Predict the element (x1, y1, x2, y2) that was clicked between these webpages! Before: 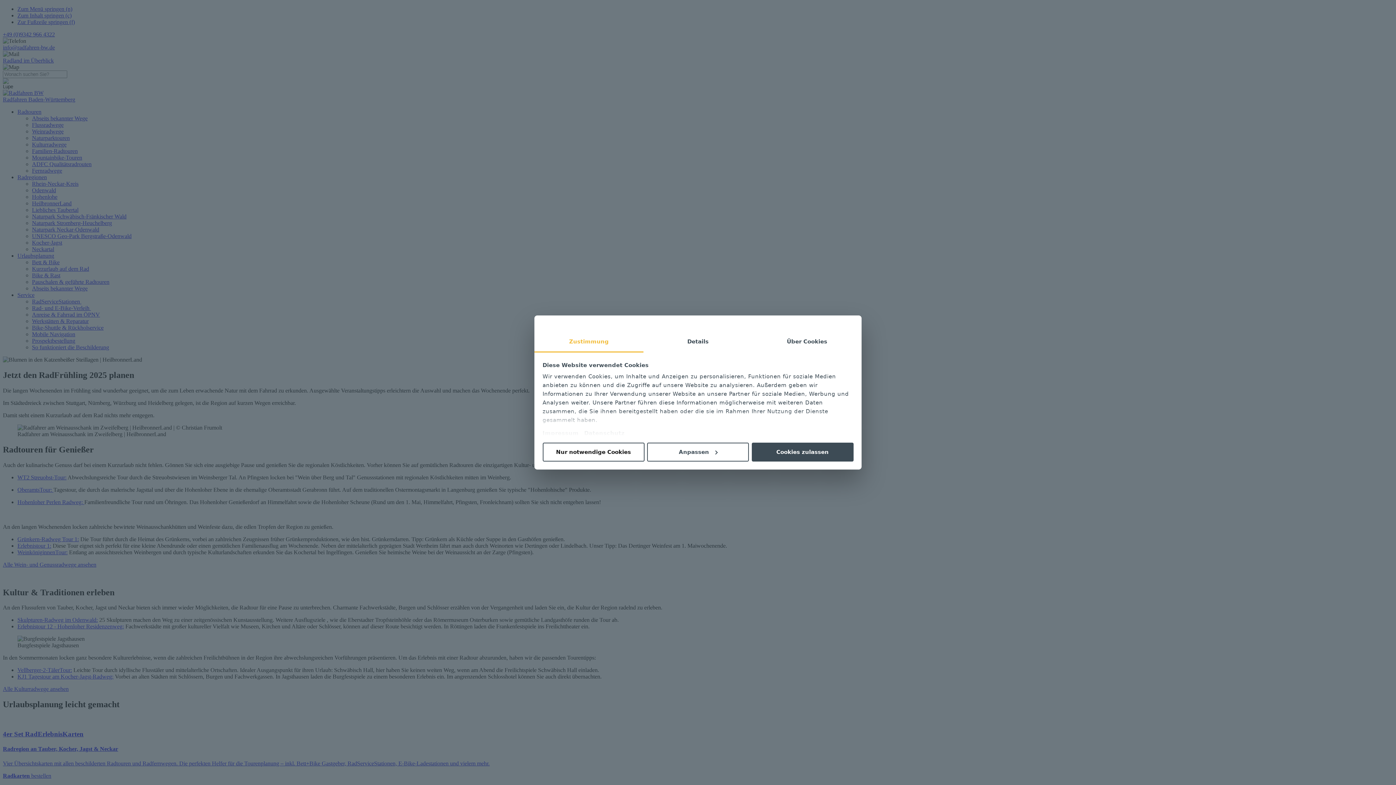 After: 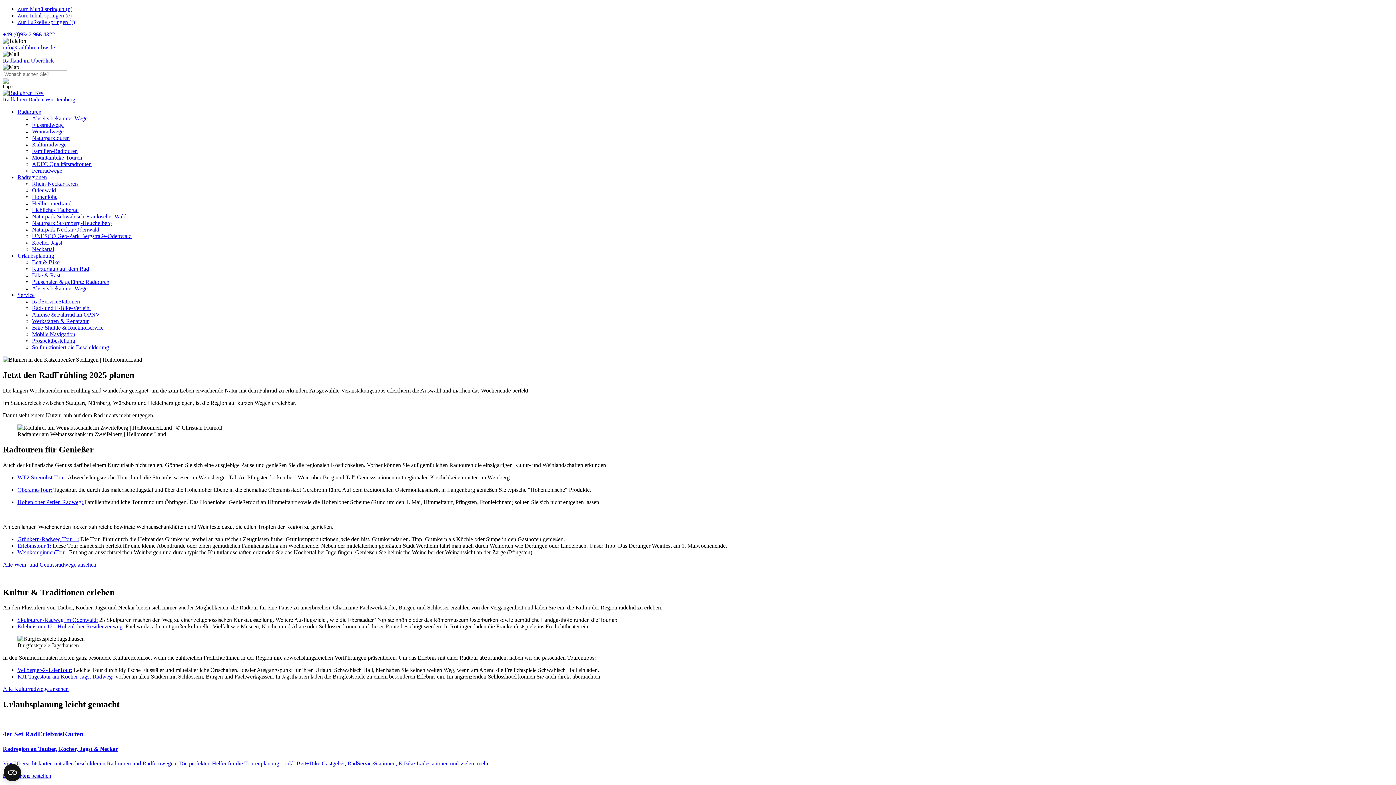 Action: label: Nur notwendige Cookies bbox: (542, 442, 644, 461)